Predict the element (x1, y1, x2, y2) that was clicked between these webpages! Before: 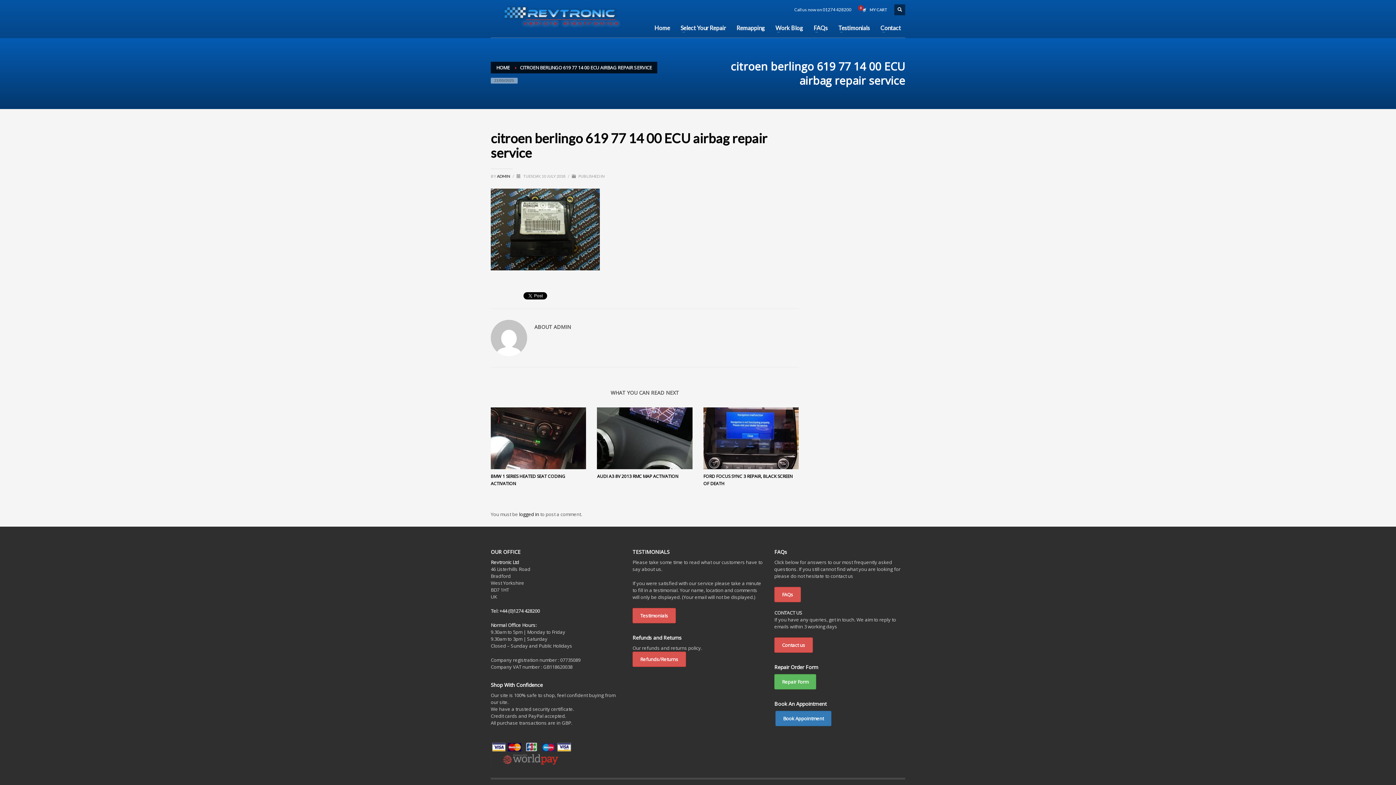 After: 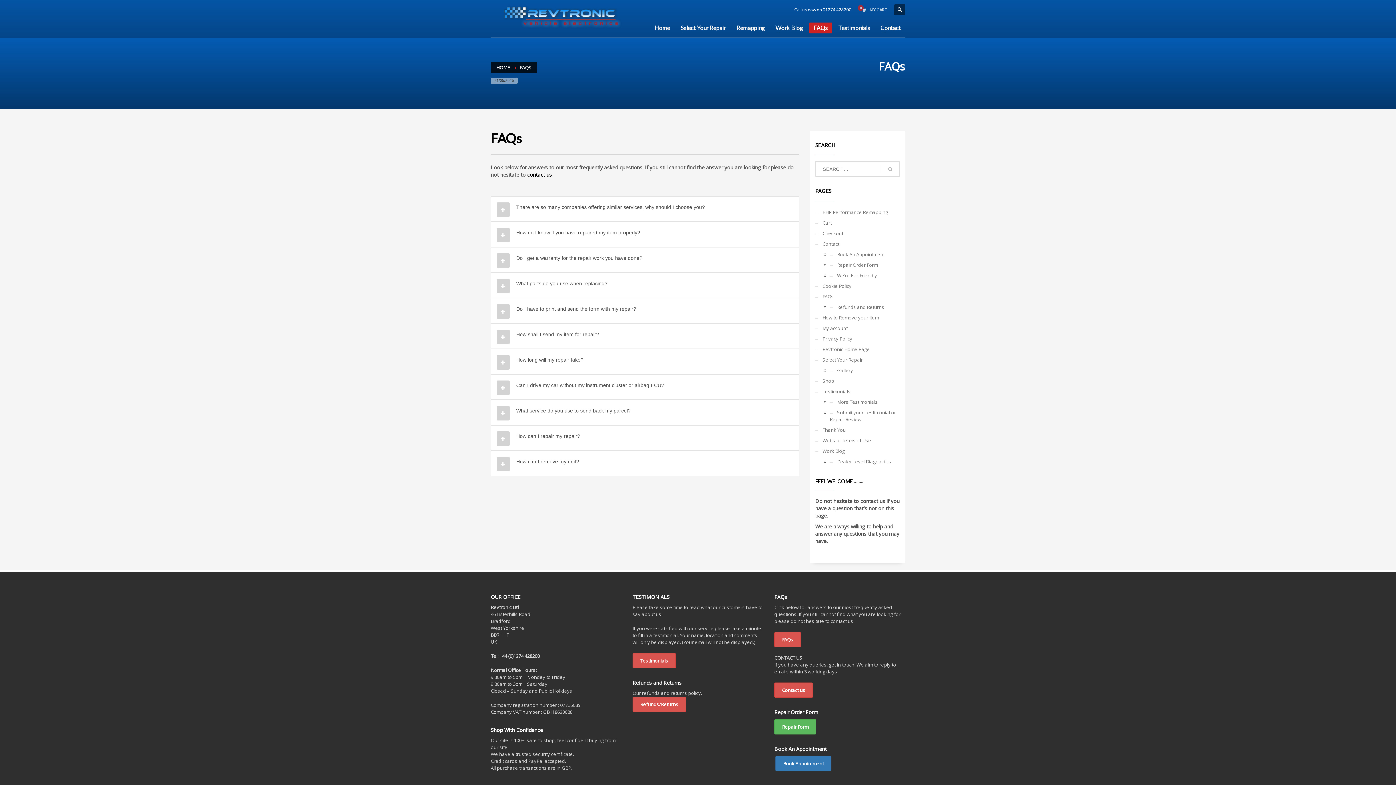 Action: bbox: (809, 23, 832, 32) label: FAQs